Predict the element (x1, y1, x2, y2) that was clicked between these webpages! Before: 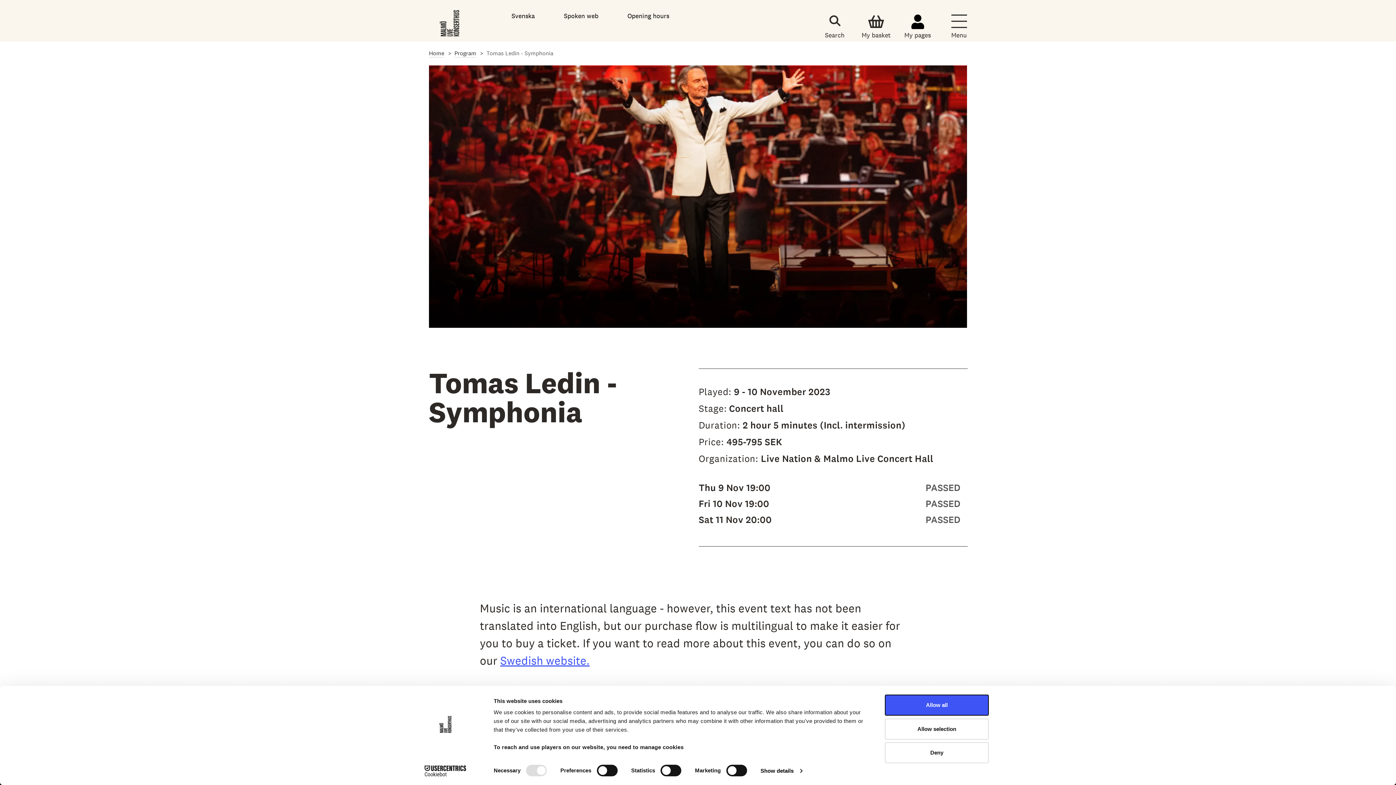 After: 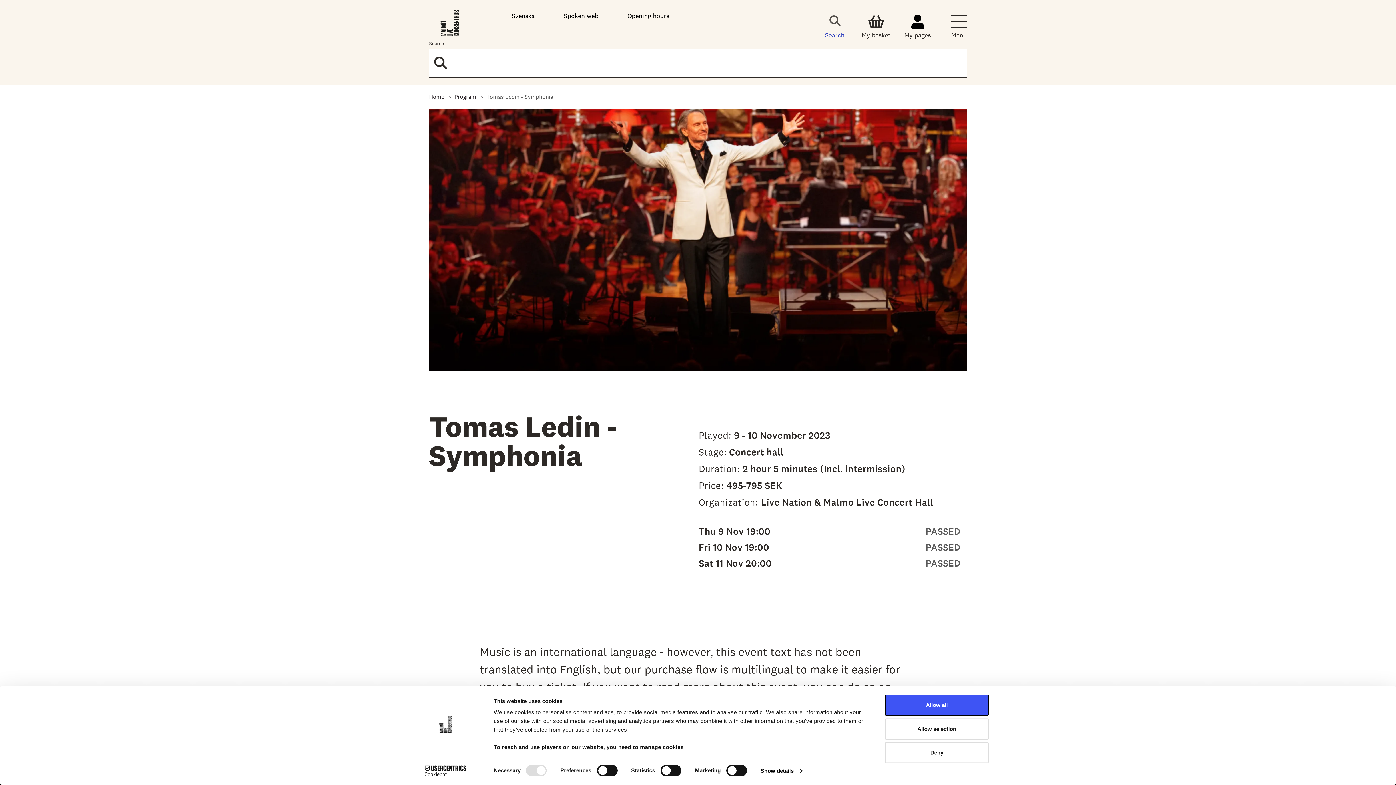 Action: label: Search bbox: (826, 14, 842, 40)